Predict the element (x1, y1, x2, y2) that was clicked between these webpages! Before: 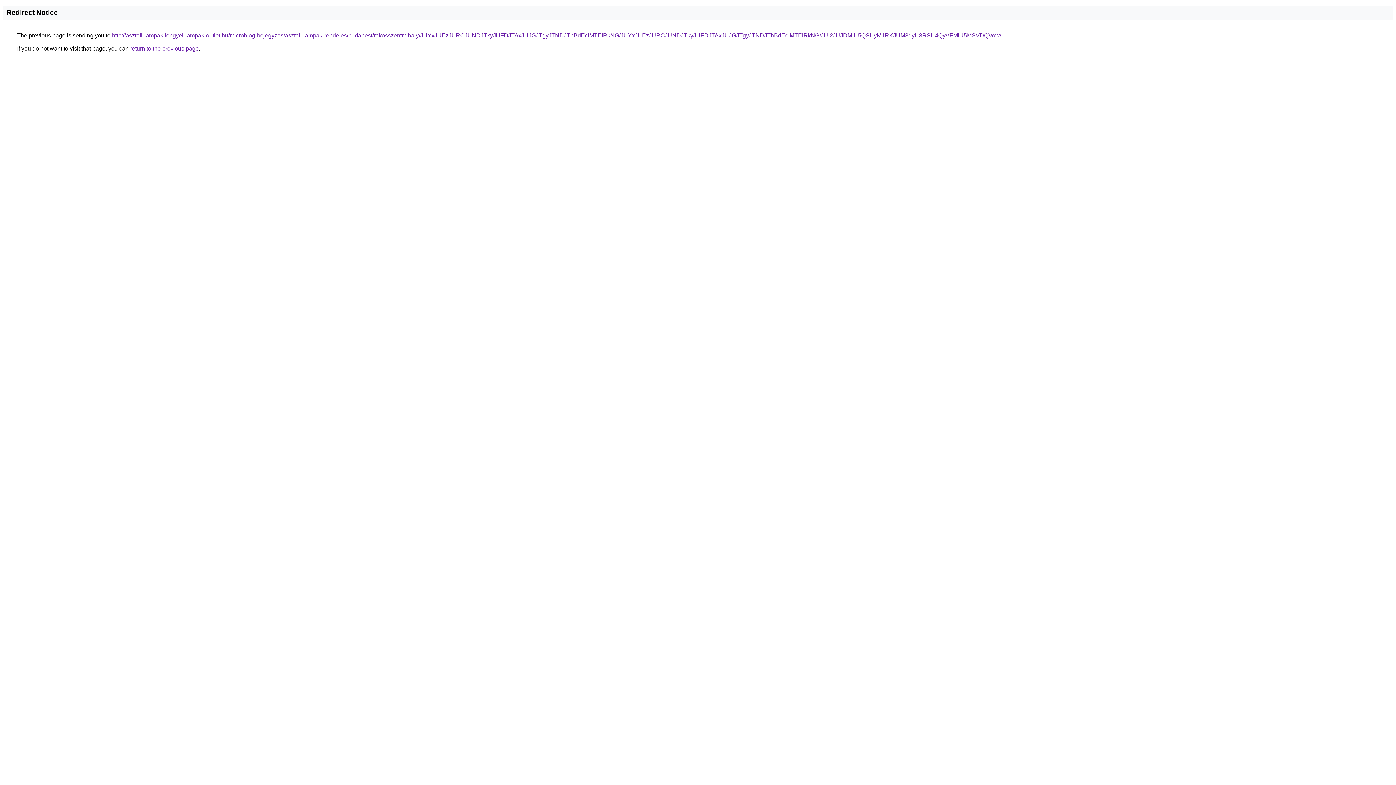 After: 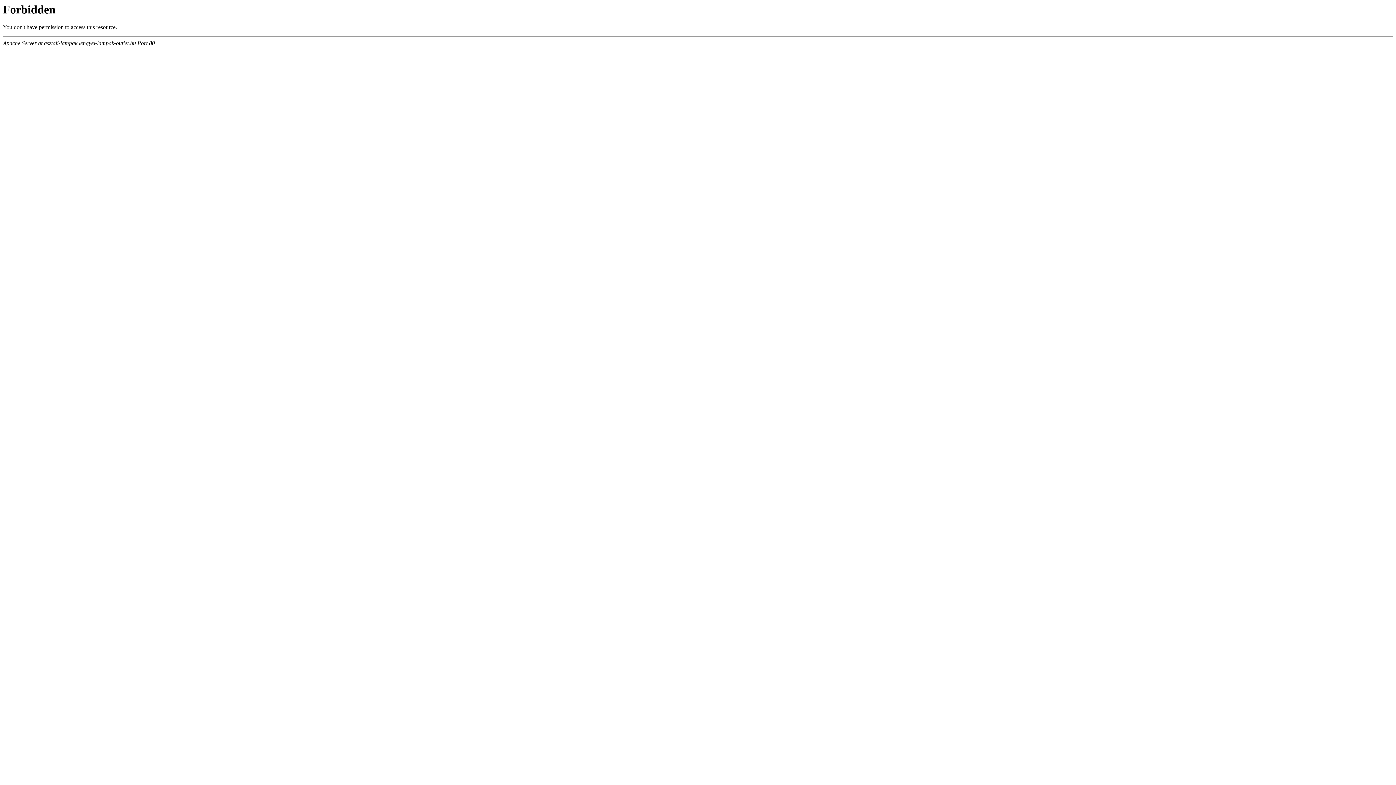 Action: label: http://asztali-lampak.lengyel-lampak-outlet.hu/microblog-bejegyzes/asztali-lampak-rendeles/budapest/rakosszentmihaly/JUYxJUEzJURCJUNDJTkyJUFDJTAxJUJGJTgyJTNDJThBdEclMTElRkNG/JUYxJUEzJURCJUNDJTkyJUFDJTAxJUJGJTgyJTNDJThBdEclMTElRkNG/JUI2JUJDMiU5QSUyM1RKJUM3dyU3RSU4QyVFMiU5MSVDQVow/ bbox: (112, 32, 1001, 38)